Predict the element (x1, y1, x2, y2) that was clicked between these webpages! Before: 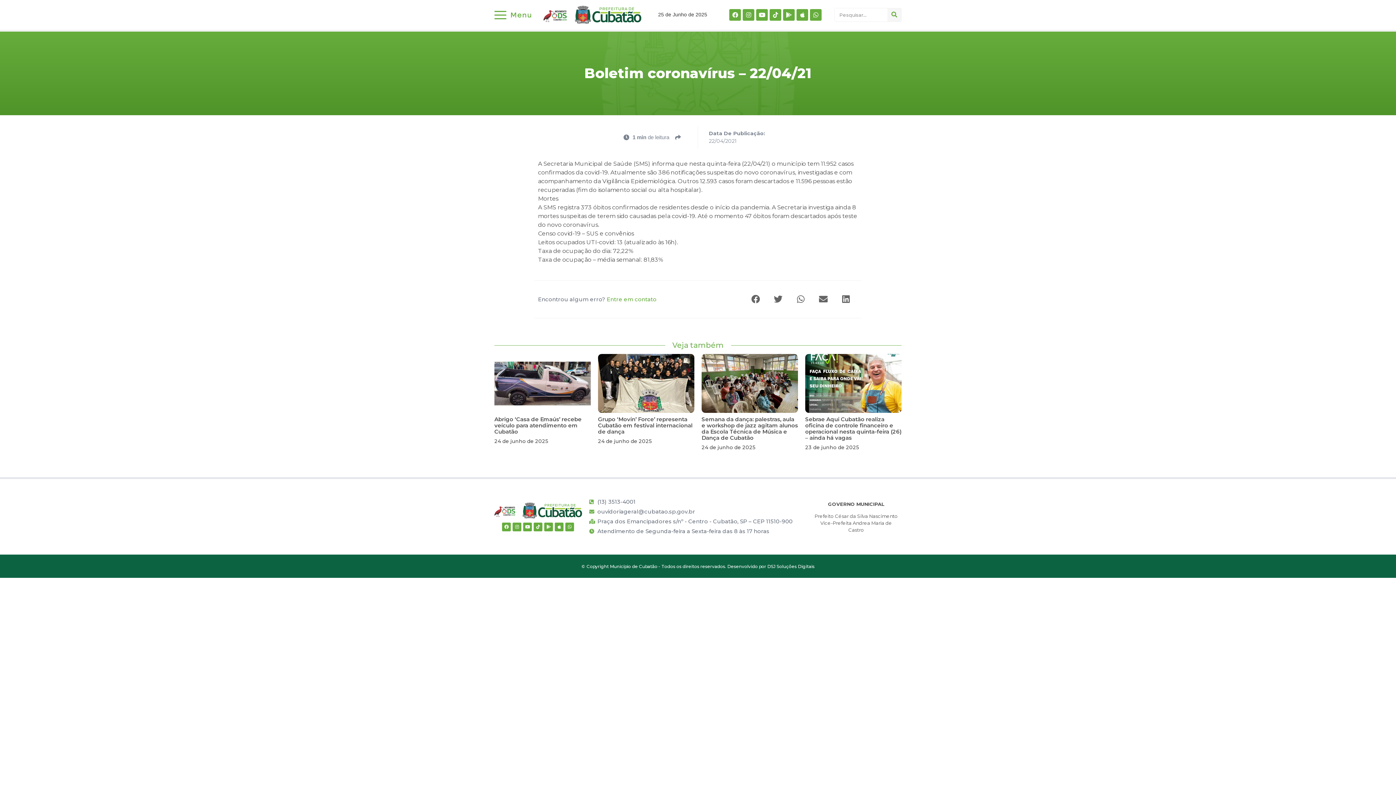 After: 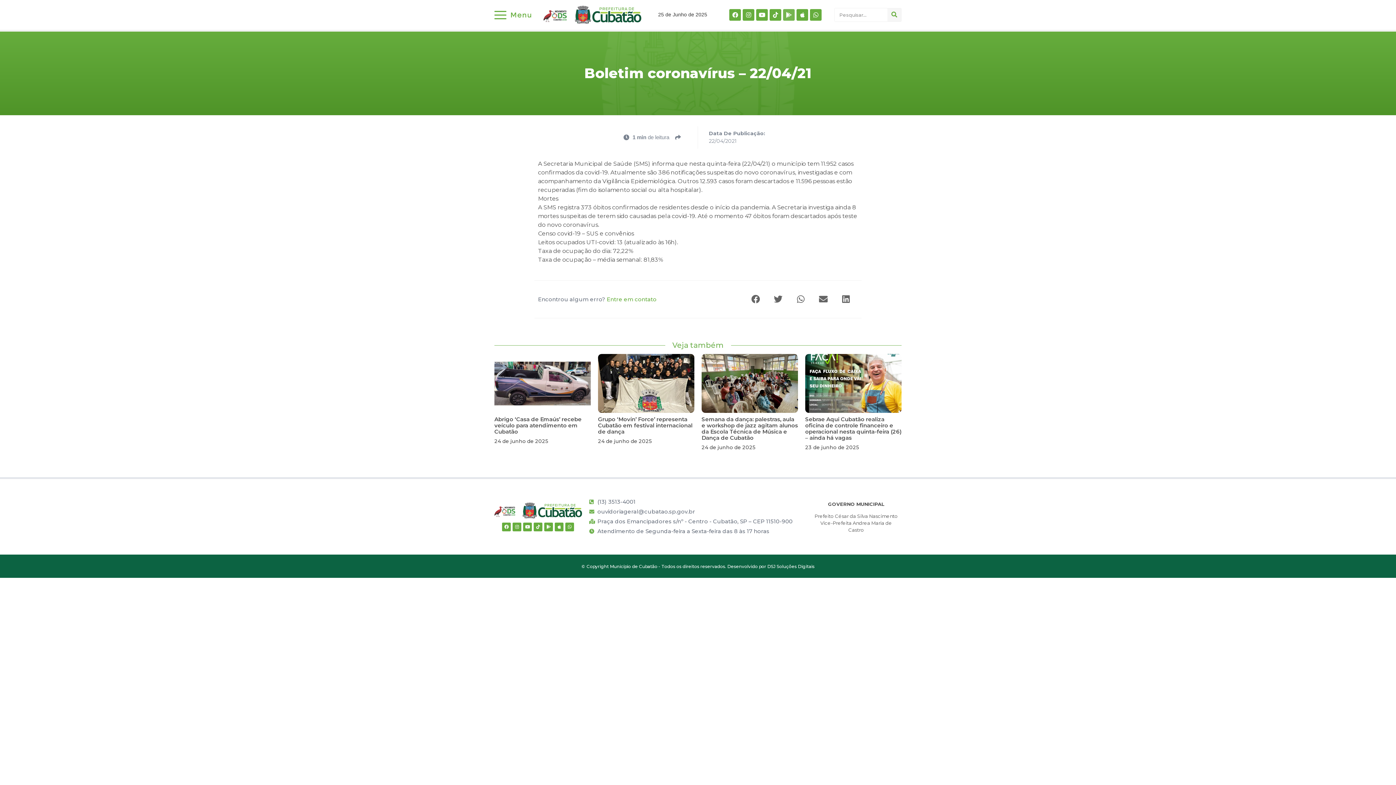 Action: label: Google-play bbox: (783, 9, 795, 20)